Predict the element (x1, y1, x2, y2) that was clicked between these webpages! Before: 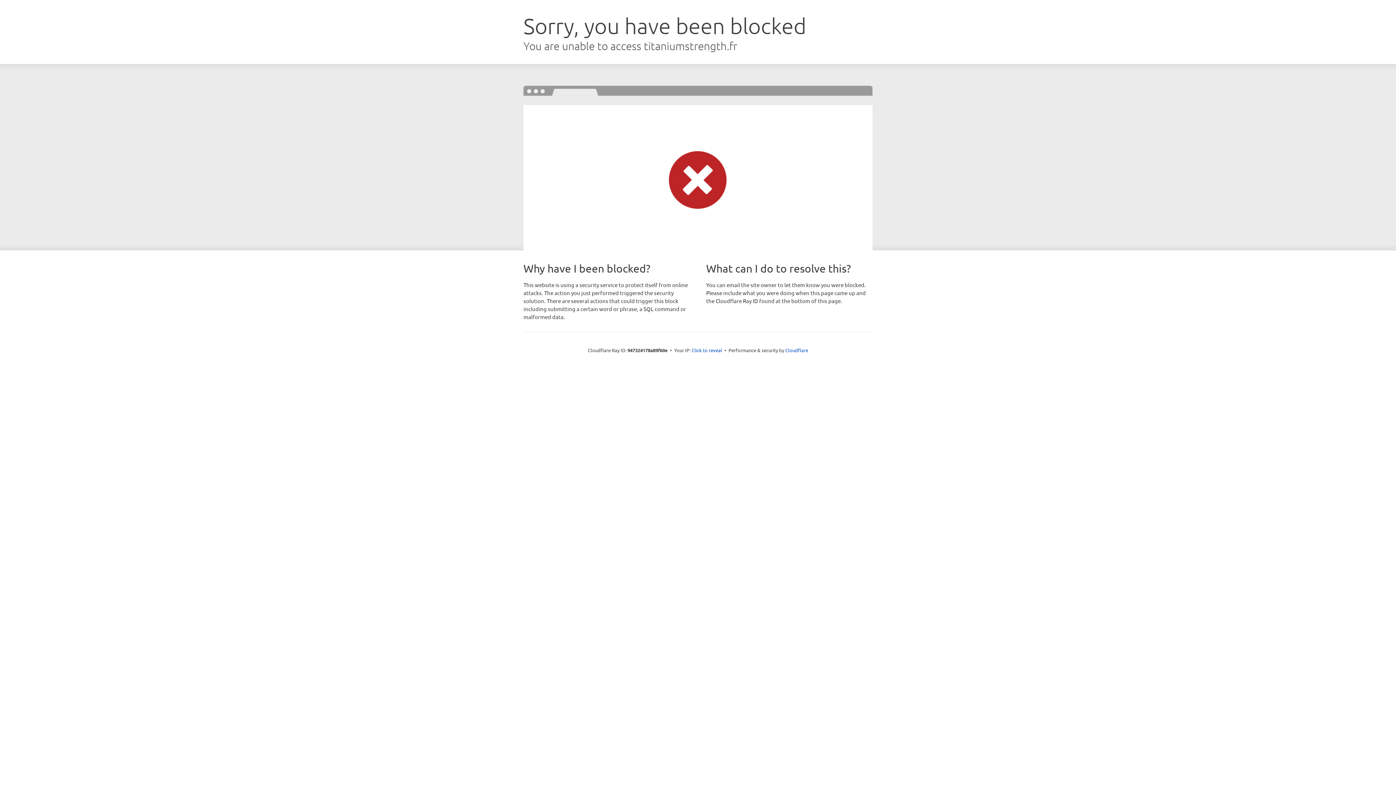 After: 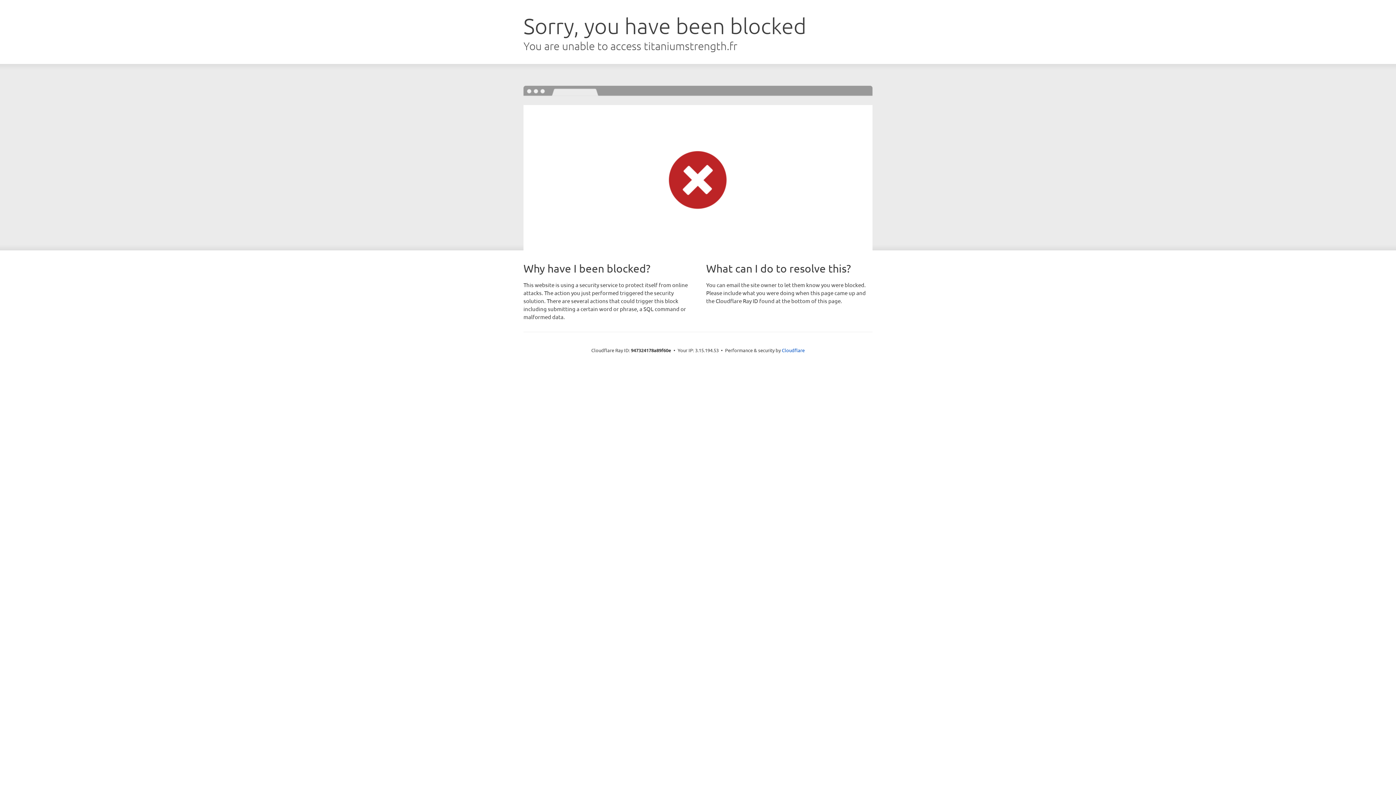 Action: bbox: (691, 346, 722, 353) label: Click to reveal